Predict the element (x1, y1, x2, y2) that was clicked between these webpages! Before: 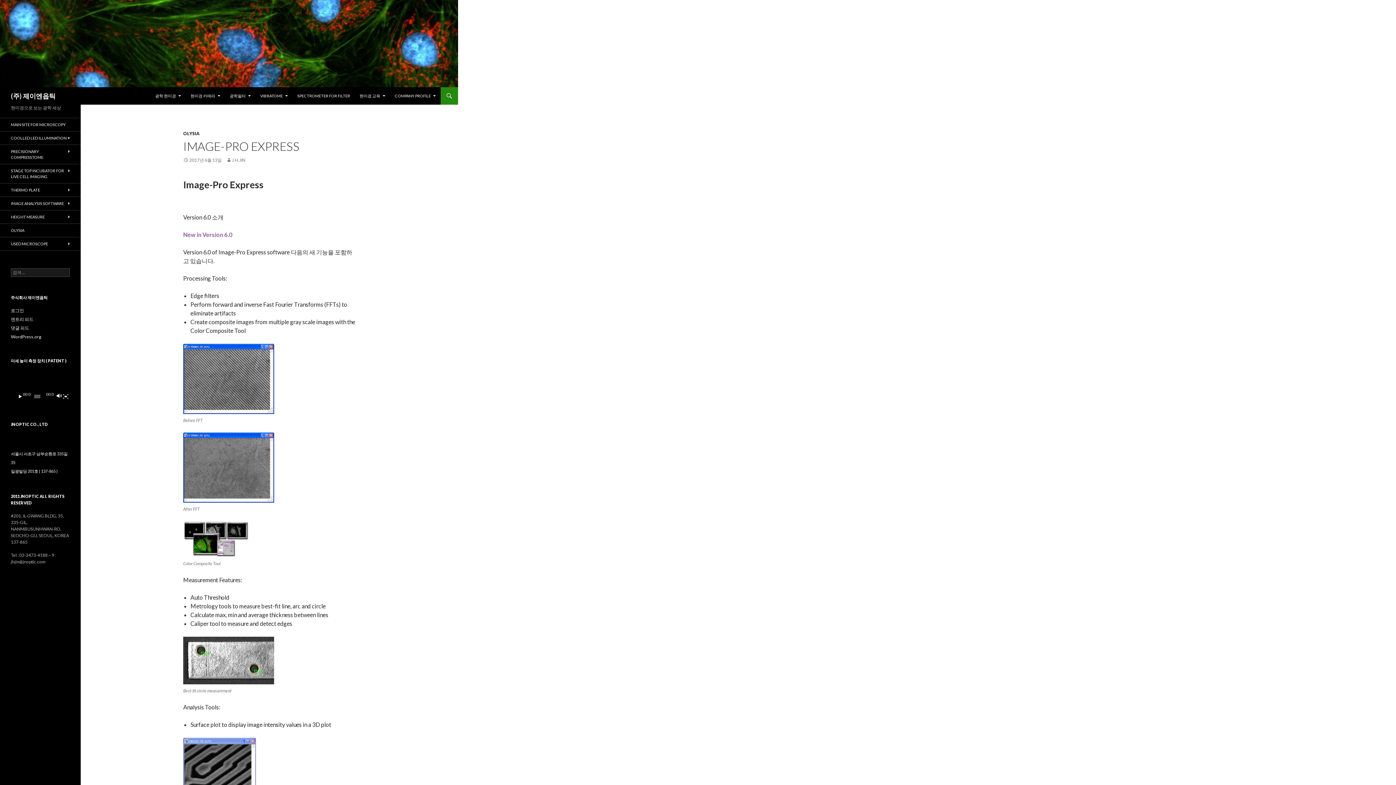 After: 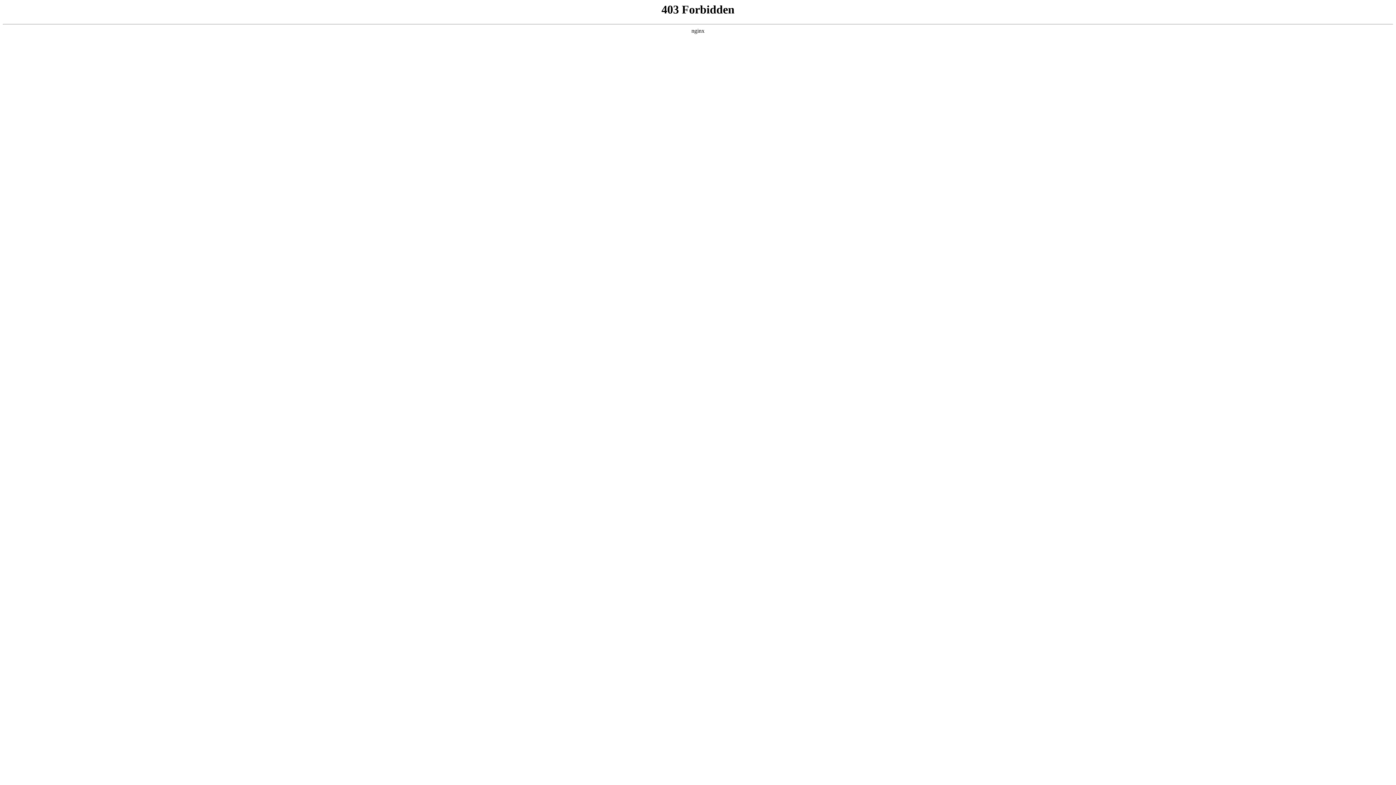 Action: bbox: (10, 334, 41, 339) label: WordPress.org